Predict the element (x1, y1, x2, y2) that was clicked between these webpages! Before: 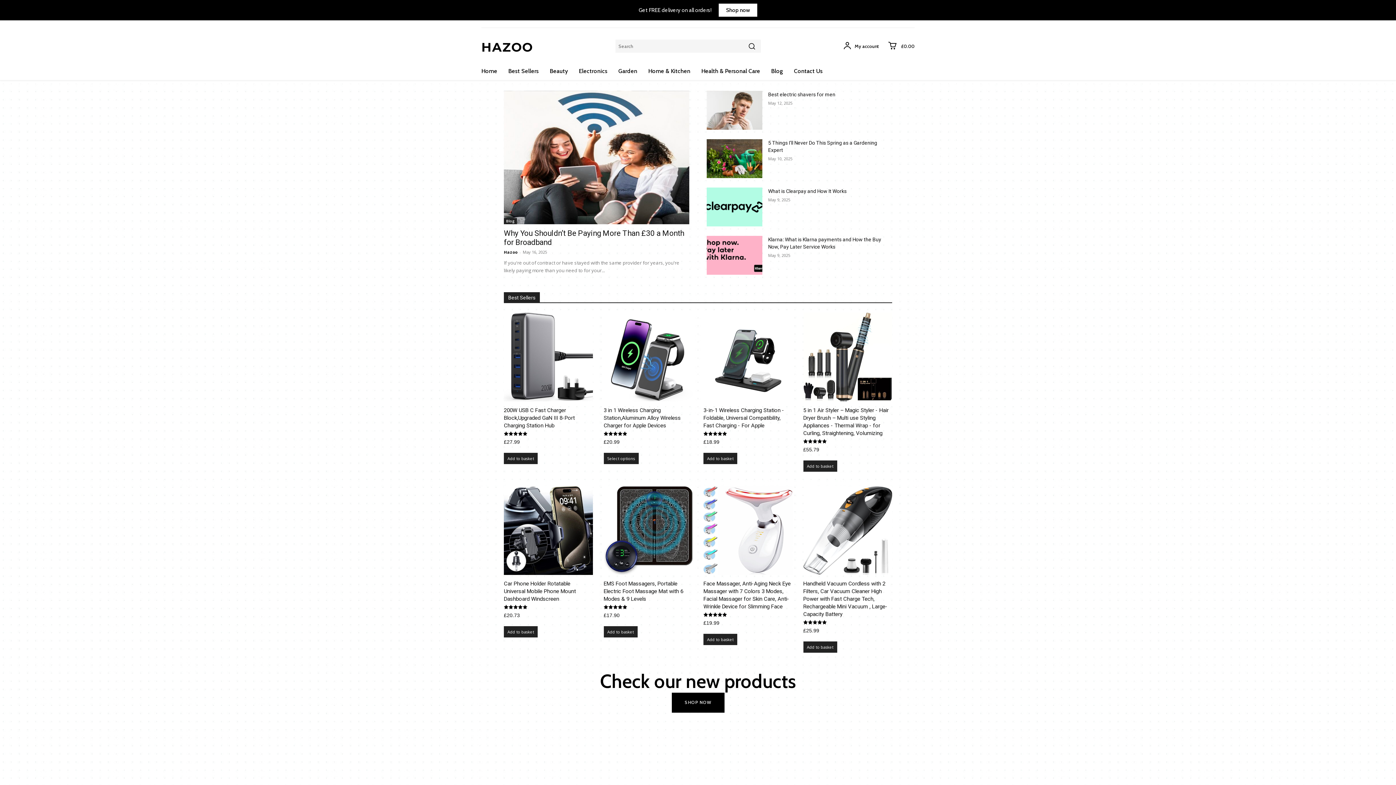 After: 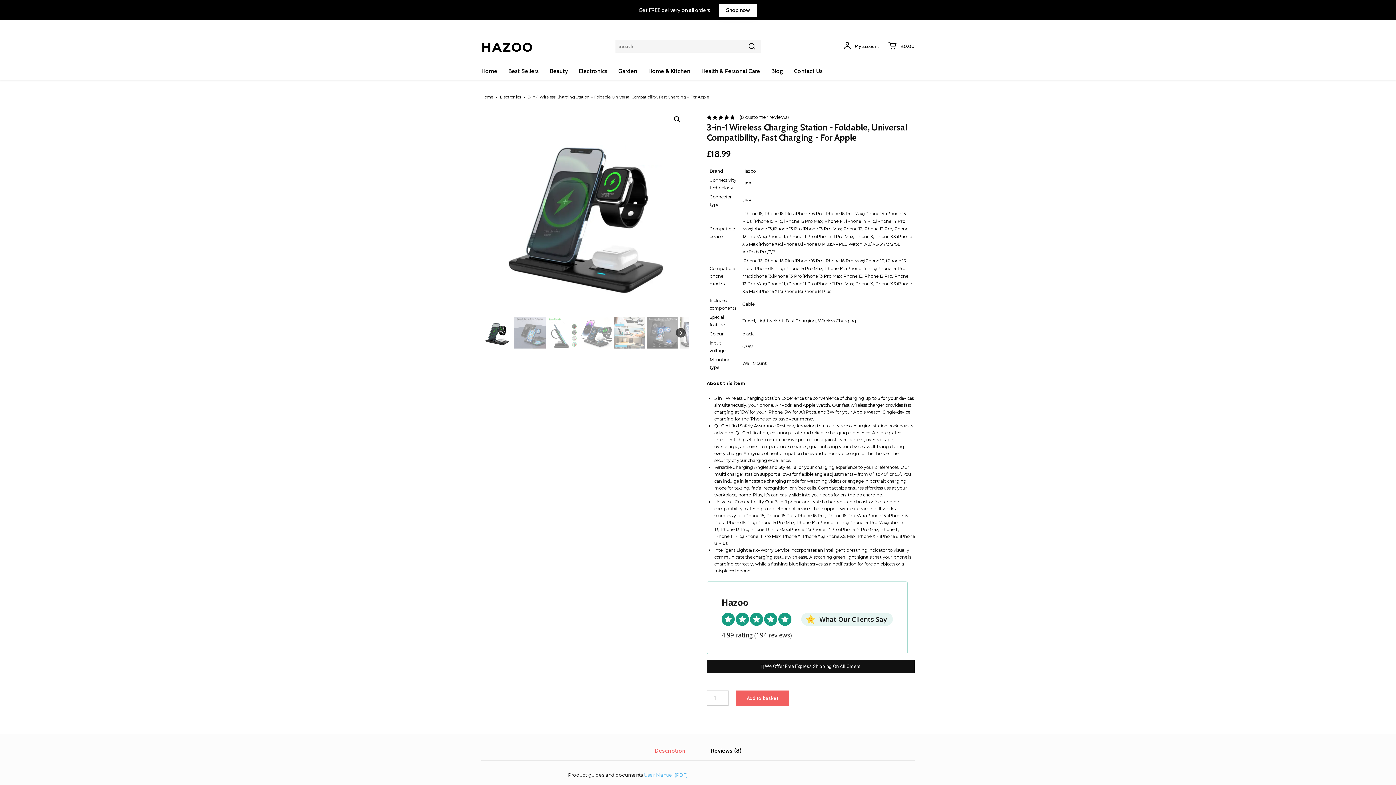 Action: label: 3-in-1 Wireless Charging Station - Foldable, Universal Compatibility, Fast Charging - For Apple bbox: (703, 407, 784, 428)